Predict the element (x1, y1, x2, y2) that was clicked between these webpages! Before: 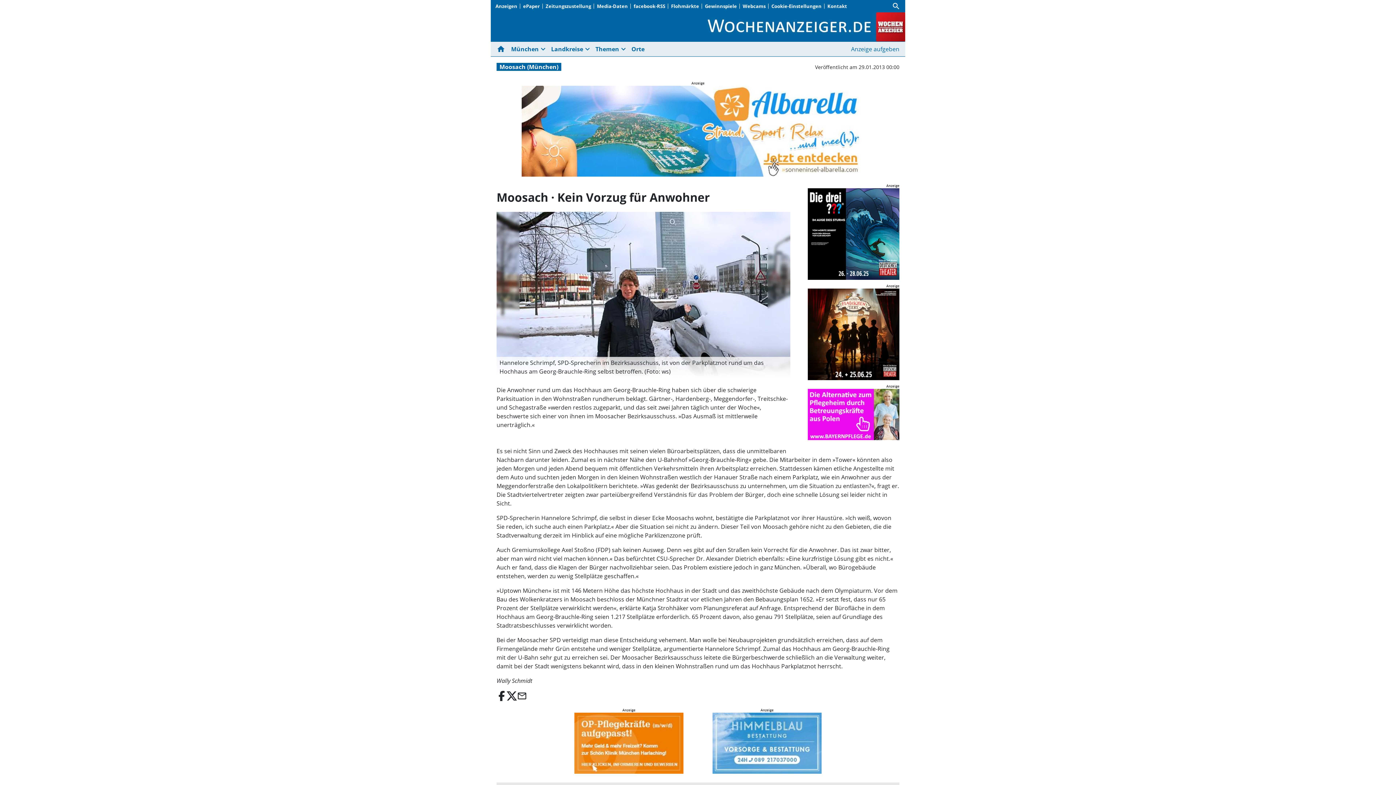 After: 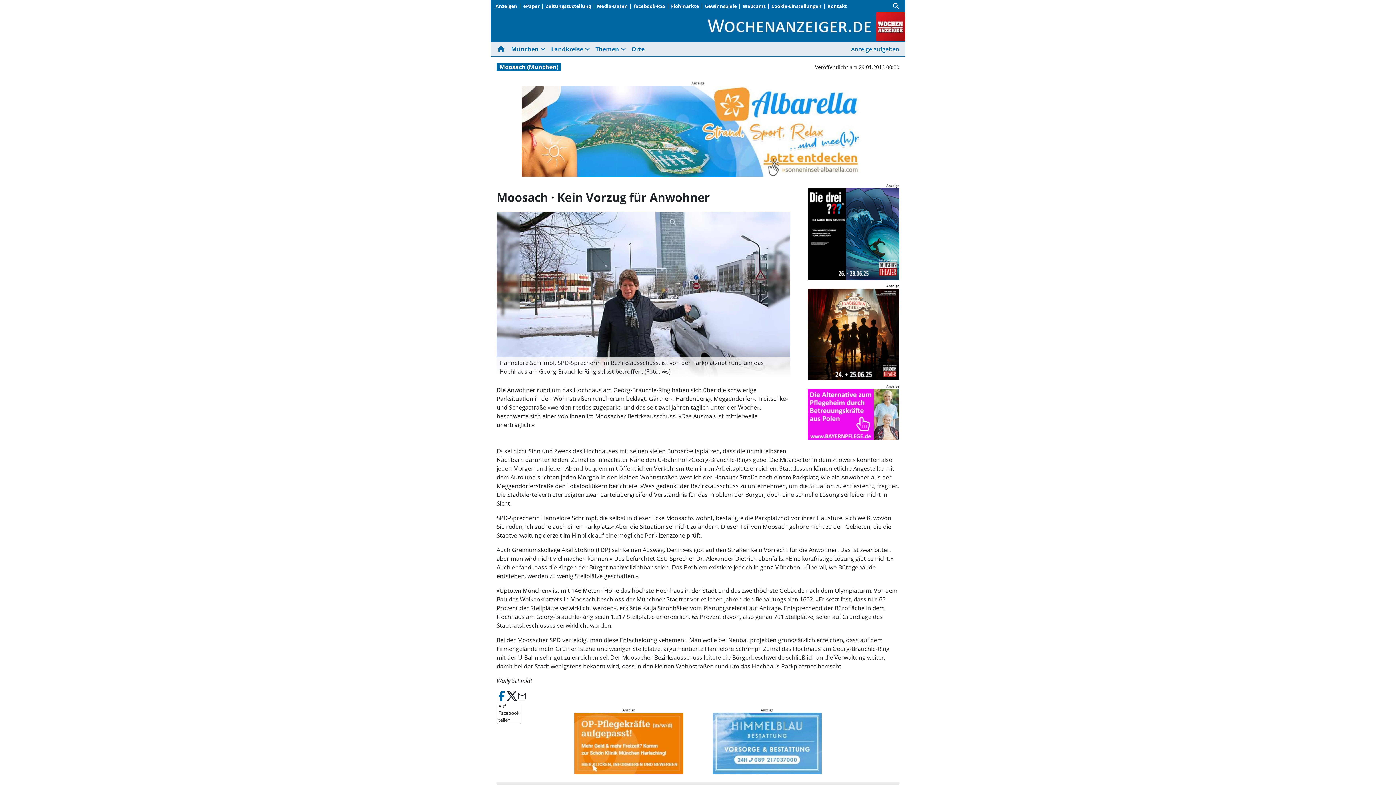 Action: bbox: (496, 691, 506, 701)